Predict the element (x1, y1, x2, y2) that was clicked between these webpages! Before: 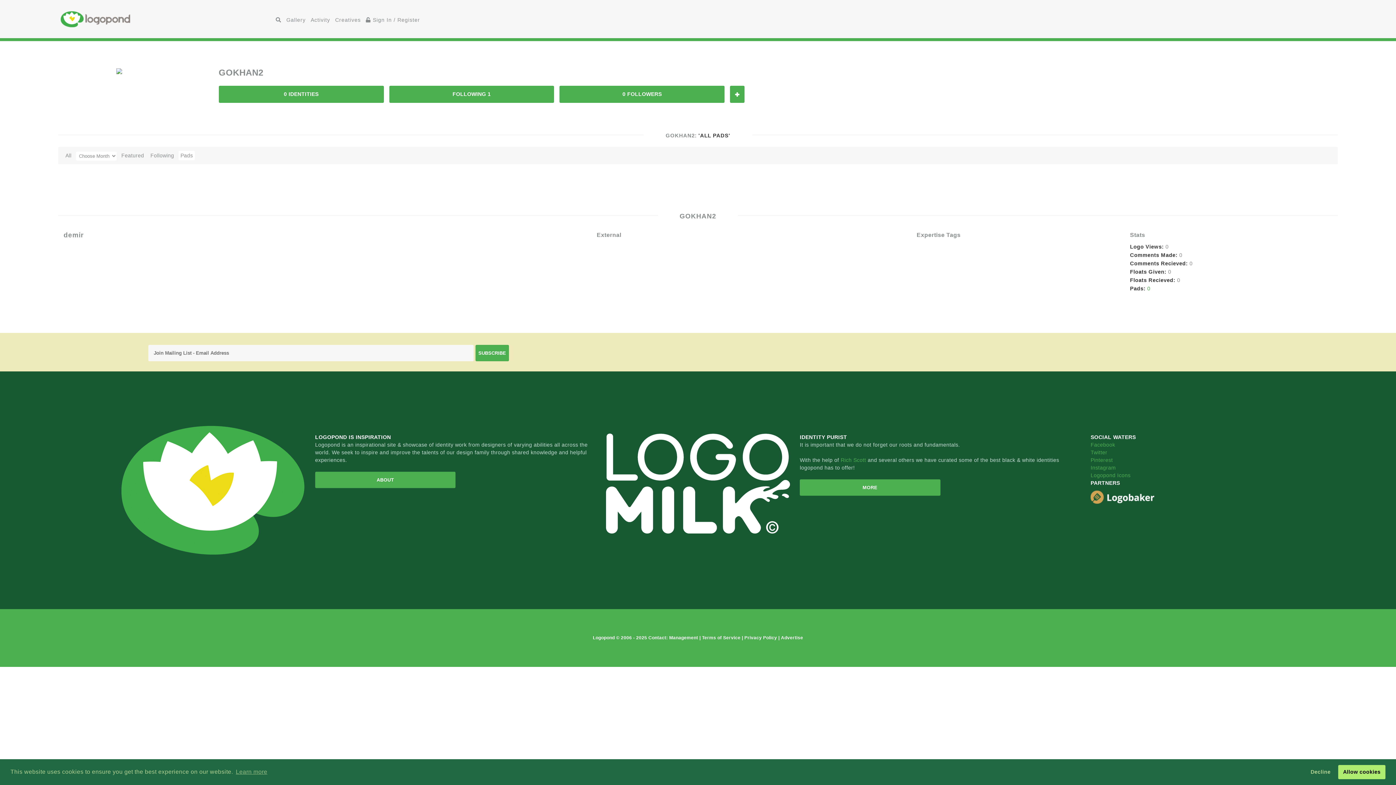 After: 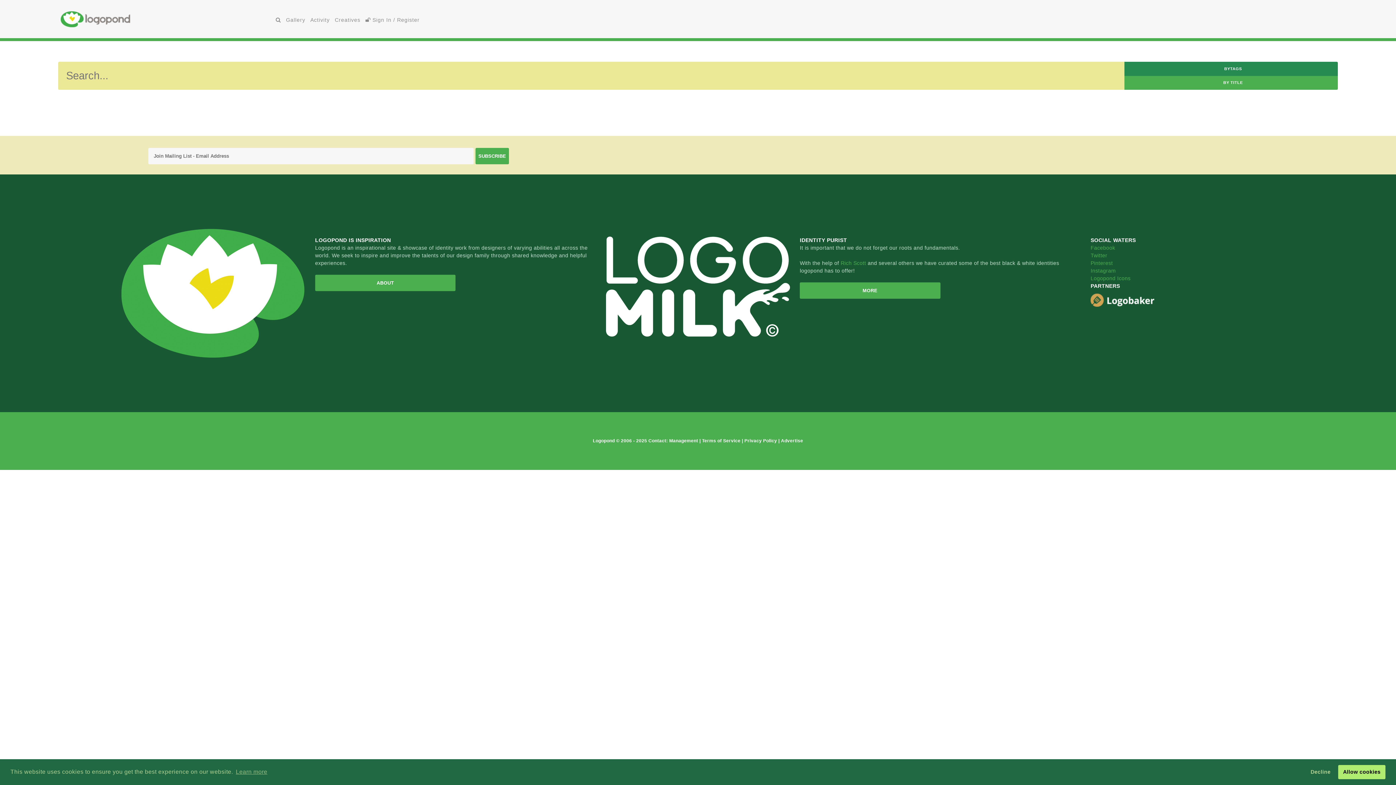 Action: bbox: (274, 15, 283, 24)